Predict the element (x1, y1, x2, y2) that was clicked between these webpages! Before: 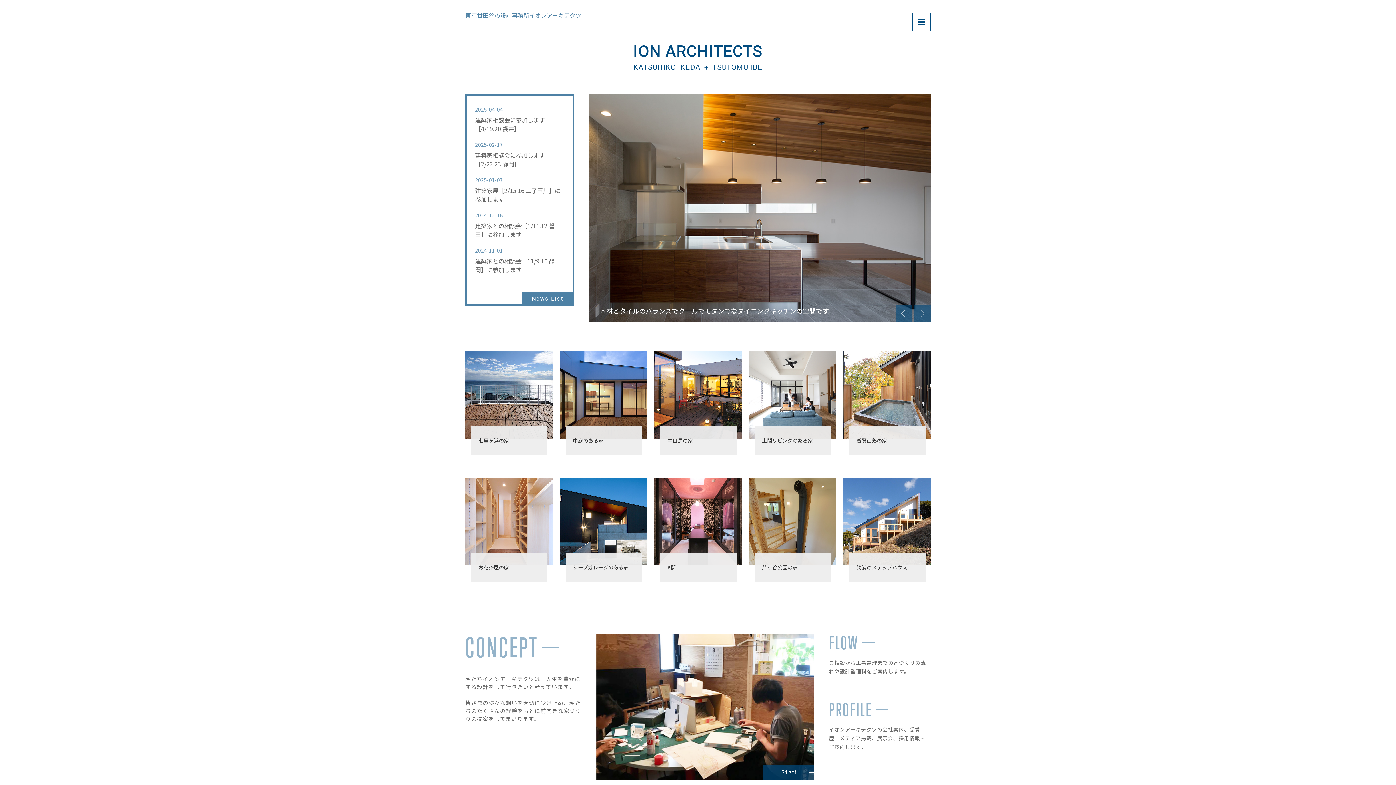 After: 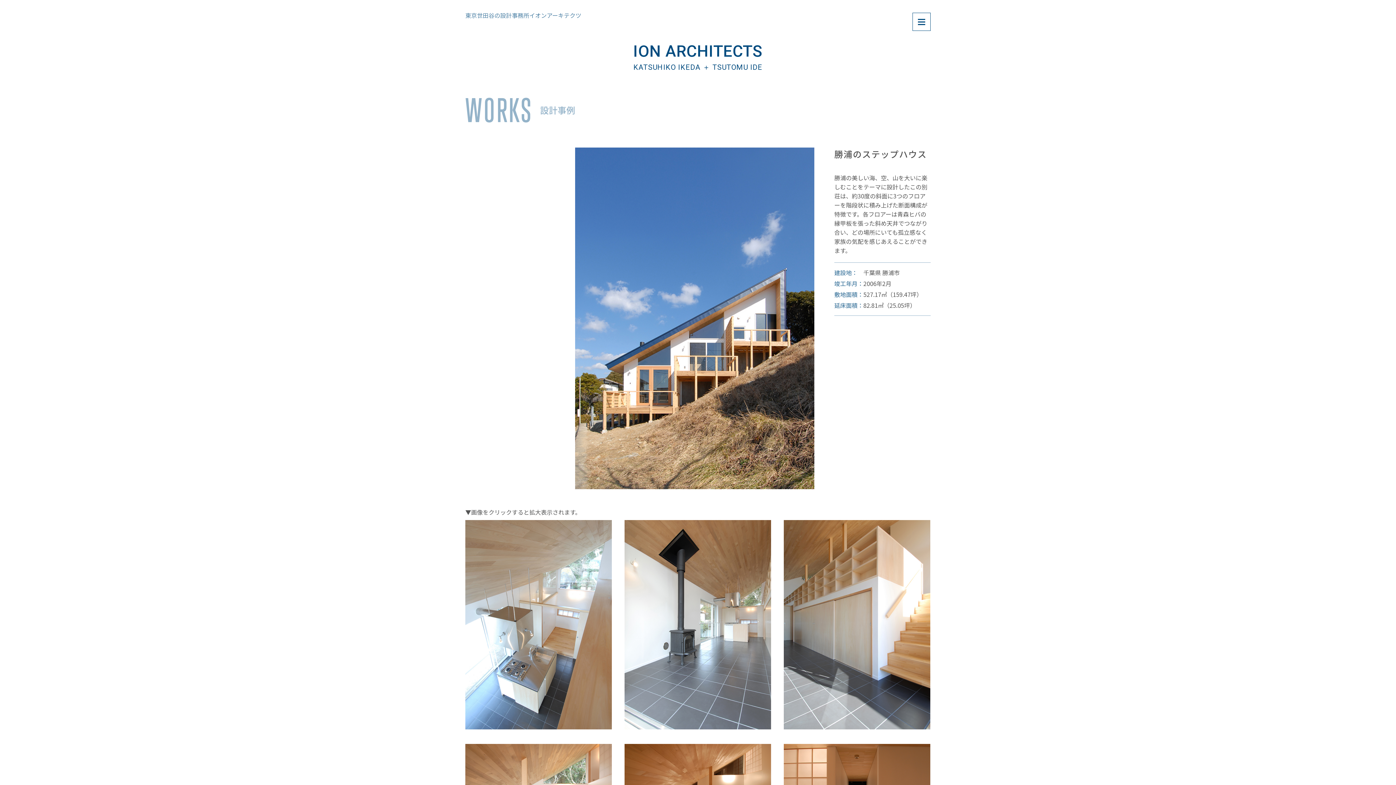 Action: label: 勝浦のステップハウス bbox: (843, 478, 930, 567)